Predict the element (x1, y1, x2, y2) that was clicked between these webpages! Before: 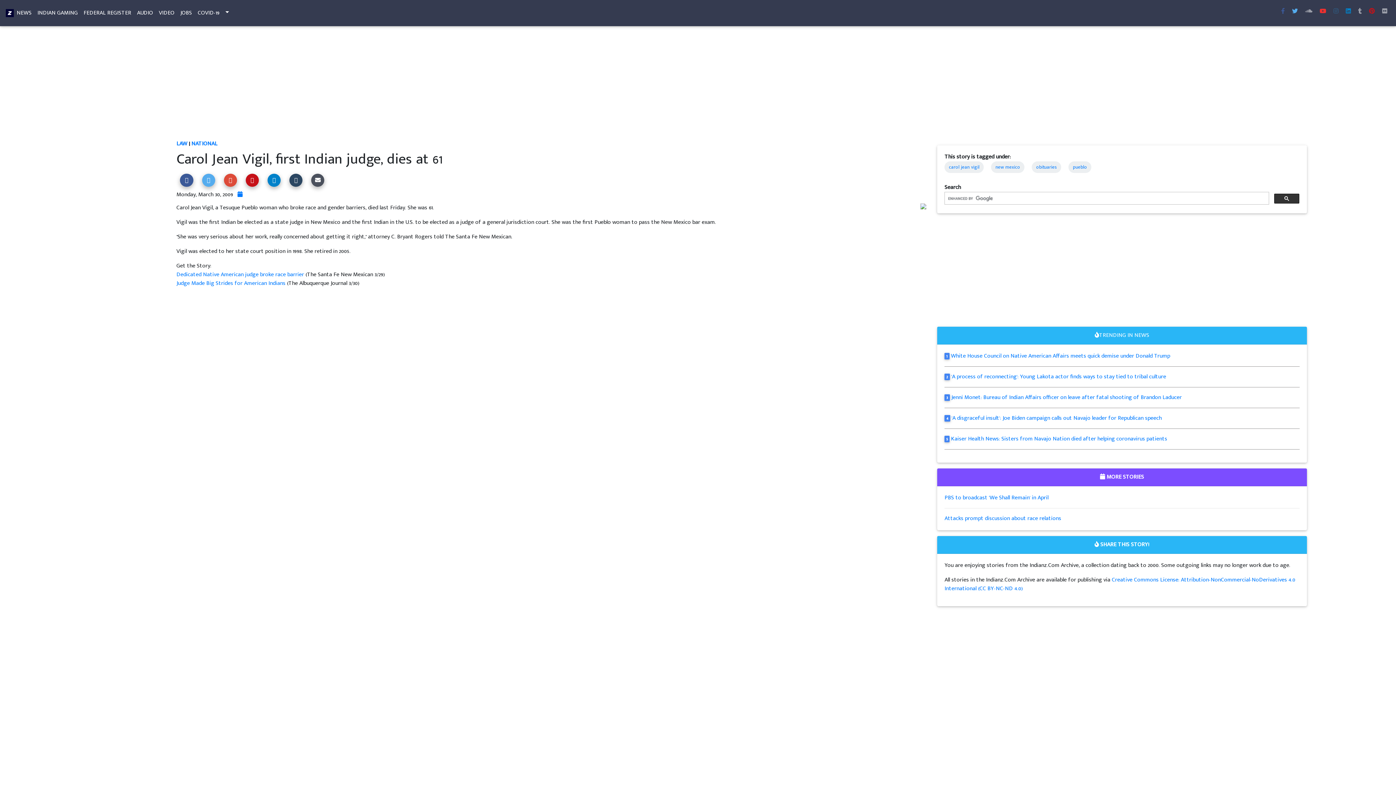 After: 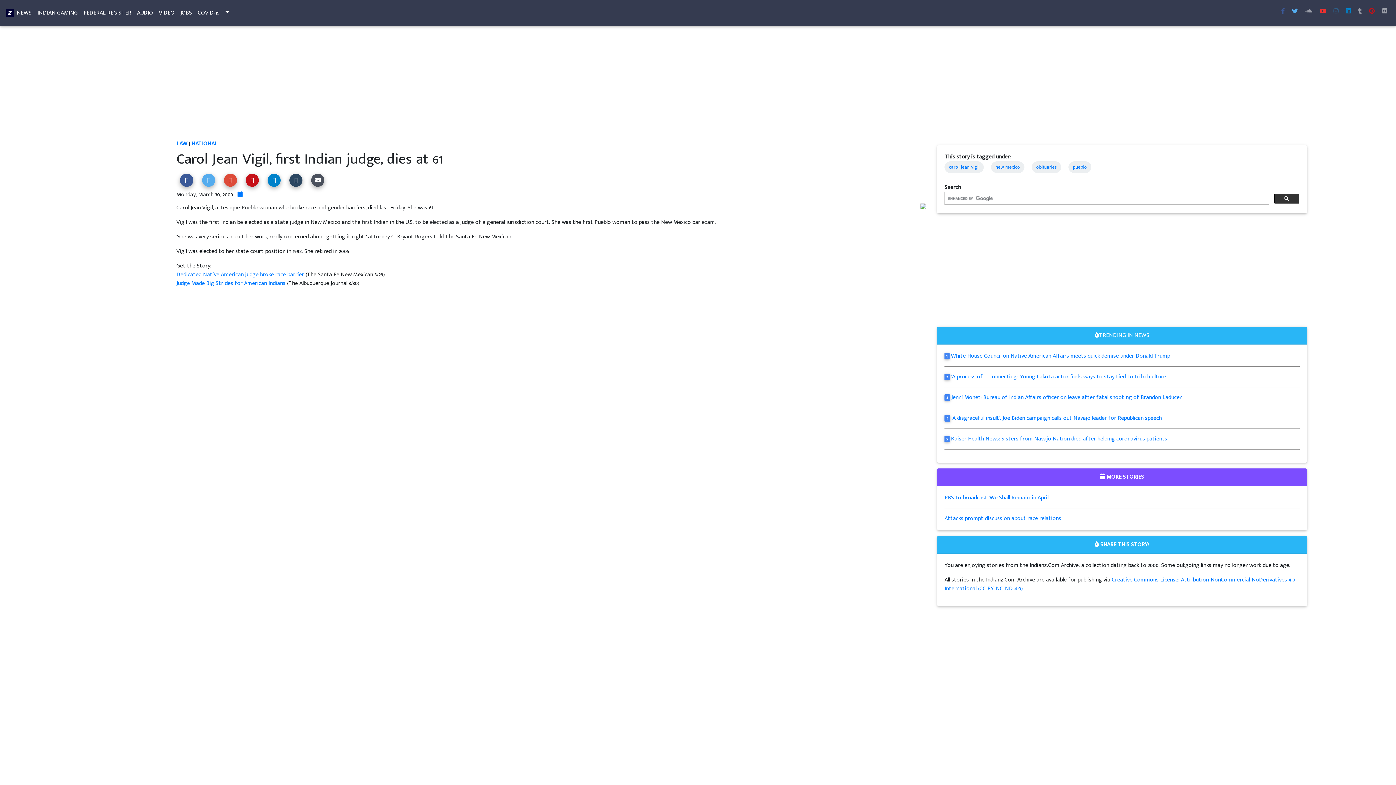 Action: bbox: (1343, 4, 1354, 18)